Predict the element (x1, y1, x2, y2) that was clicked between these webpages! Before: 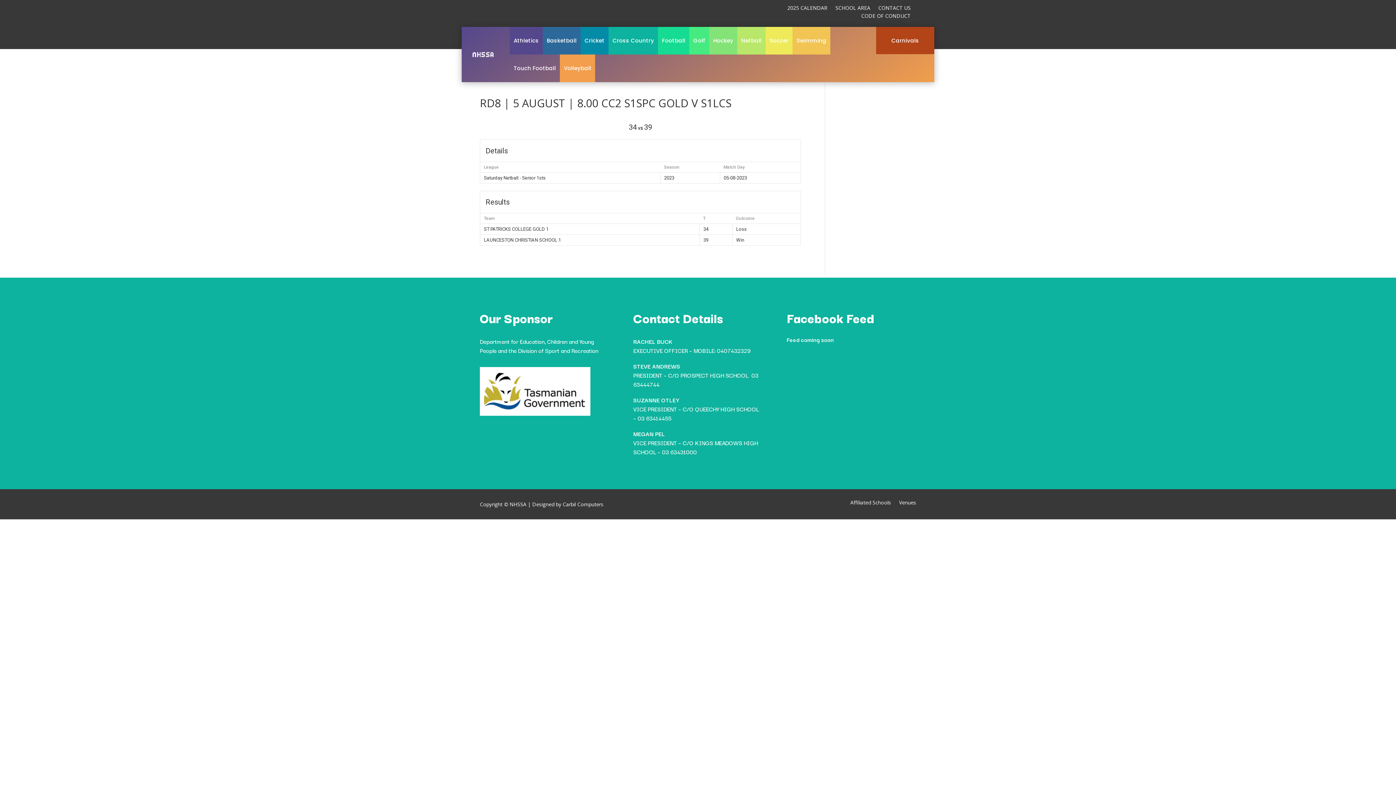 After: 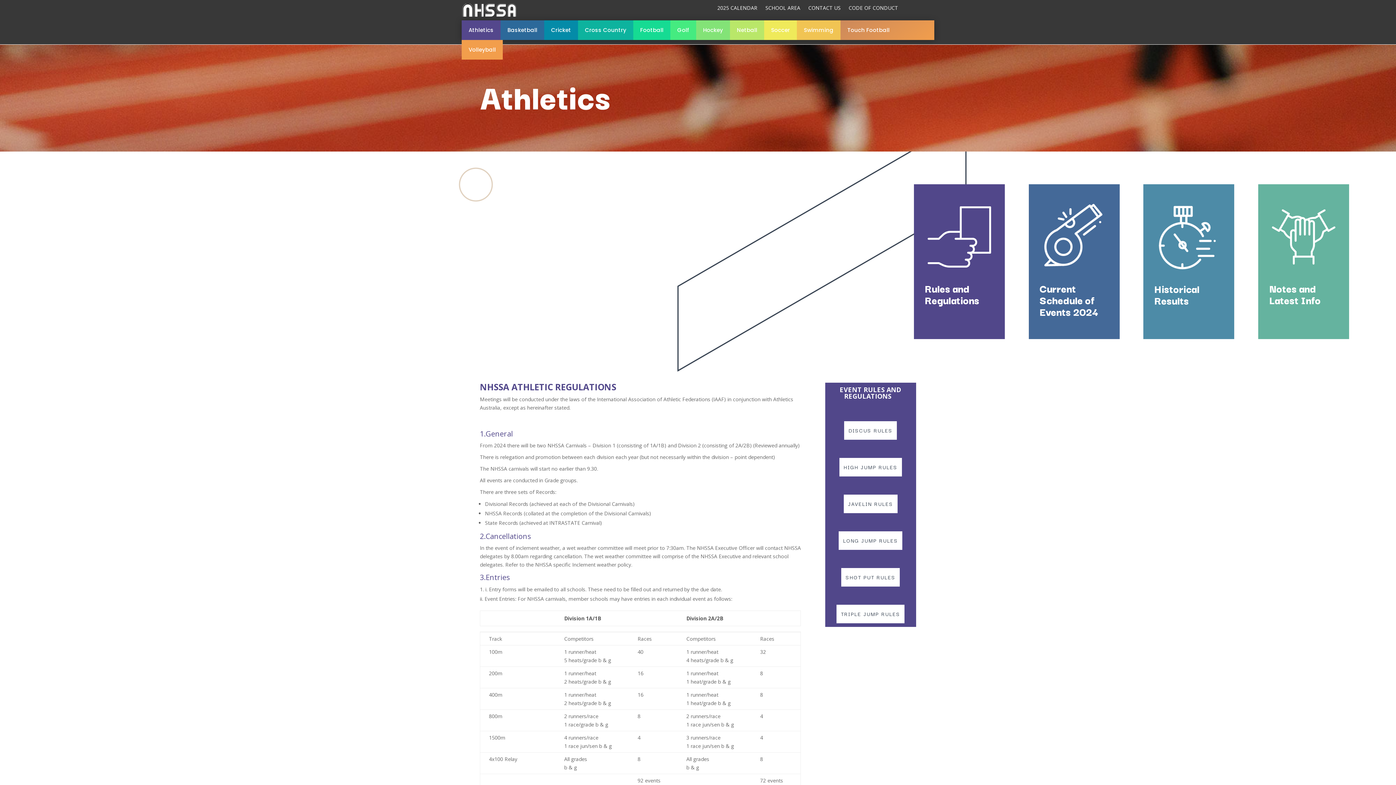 Action: label: Athletics​ bbox: (513, 26, 538, 54)